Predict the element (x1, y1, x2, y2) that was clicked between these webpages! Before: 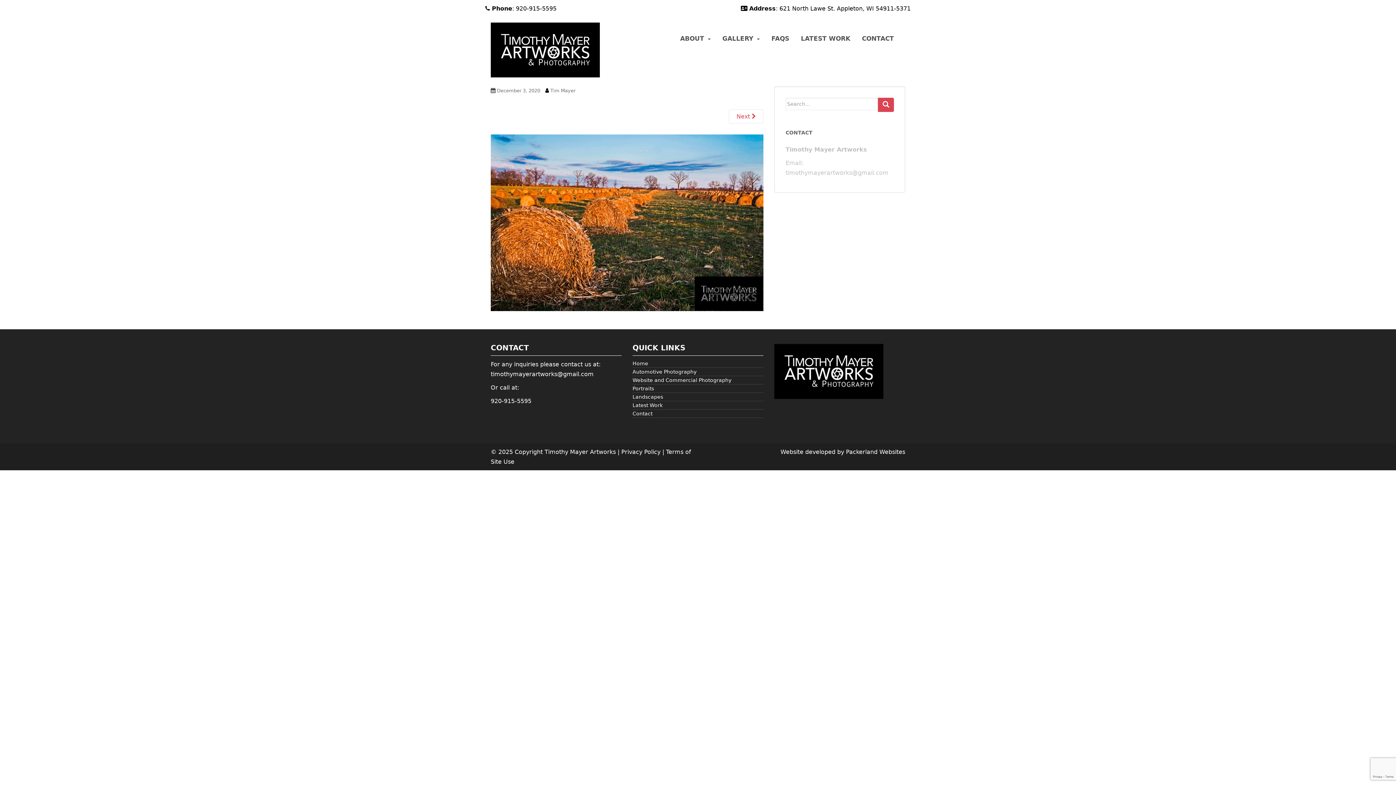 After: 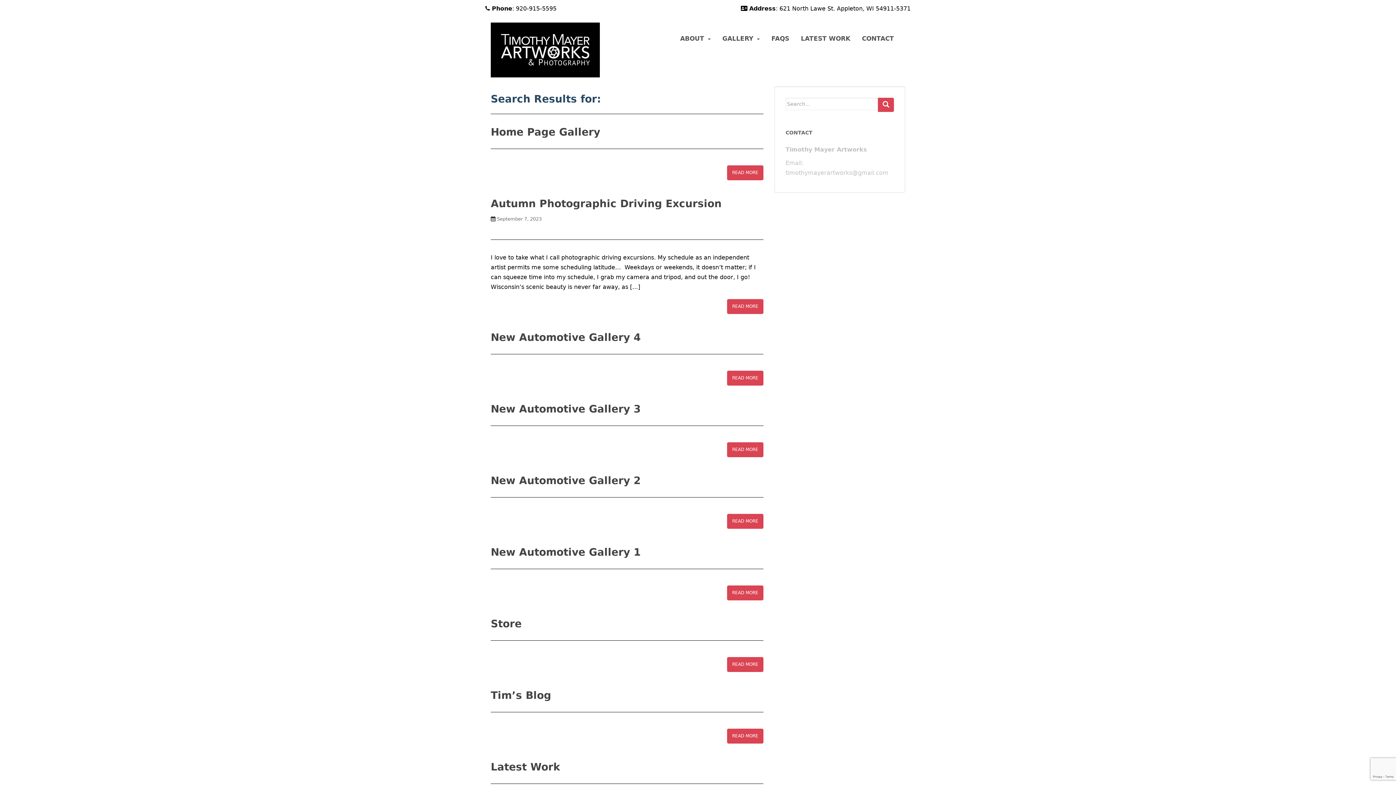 Action: bbox: (878, 97, 894, 112)